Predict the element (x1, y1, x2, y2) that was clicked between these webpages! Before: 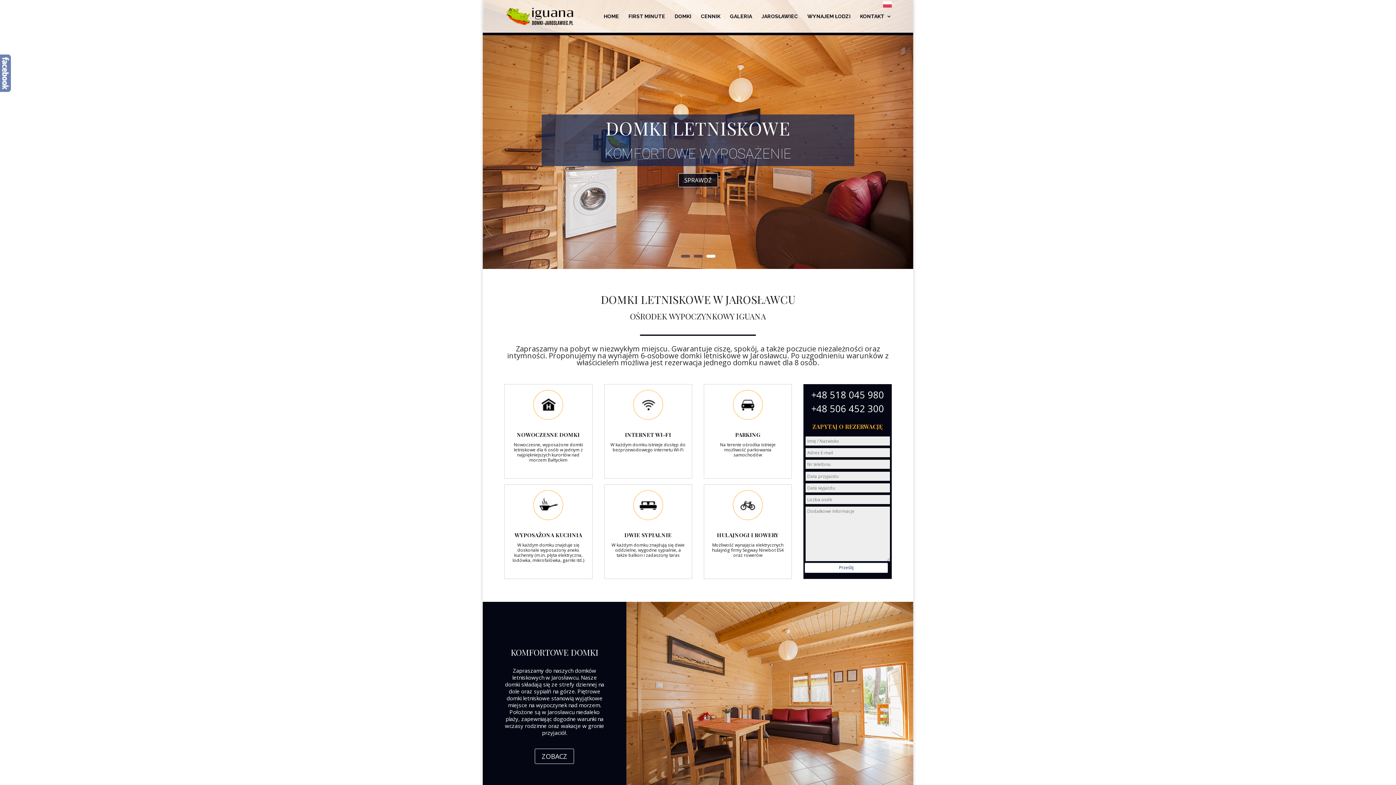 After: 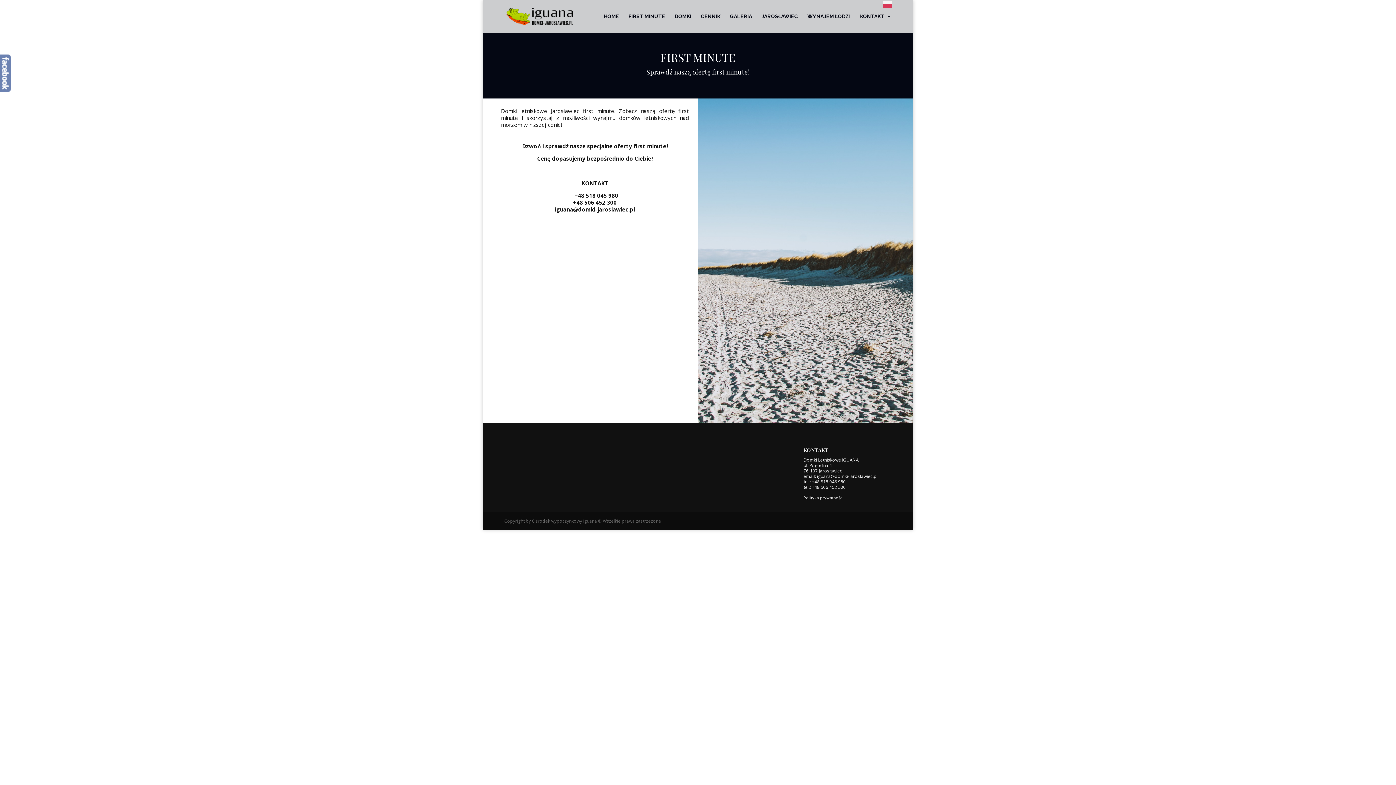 Action: bbox: (628, 13, 665, 32) label: FIRST MINUTE